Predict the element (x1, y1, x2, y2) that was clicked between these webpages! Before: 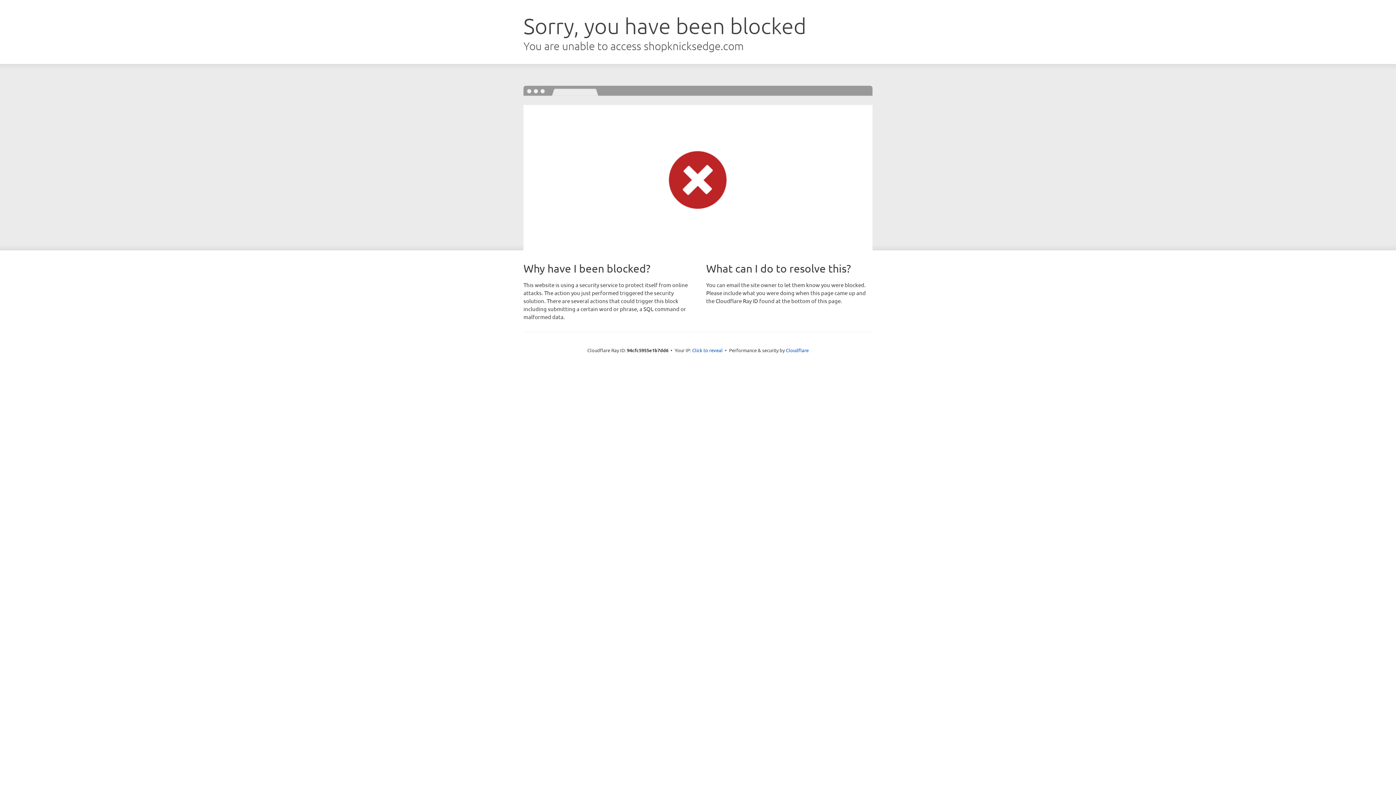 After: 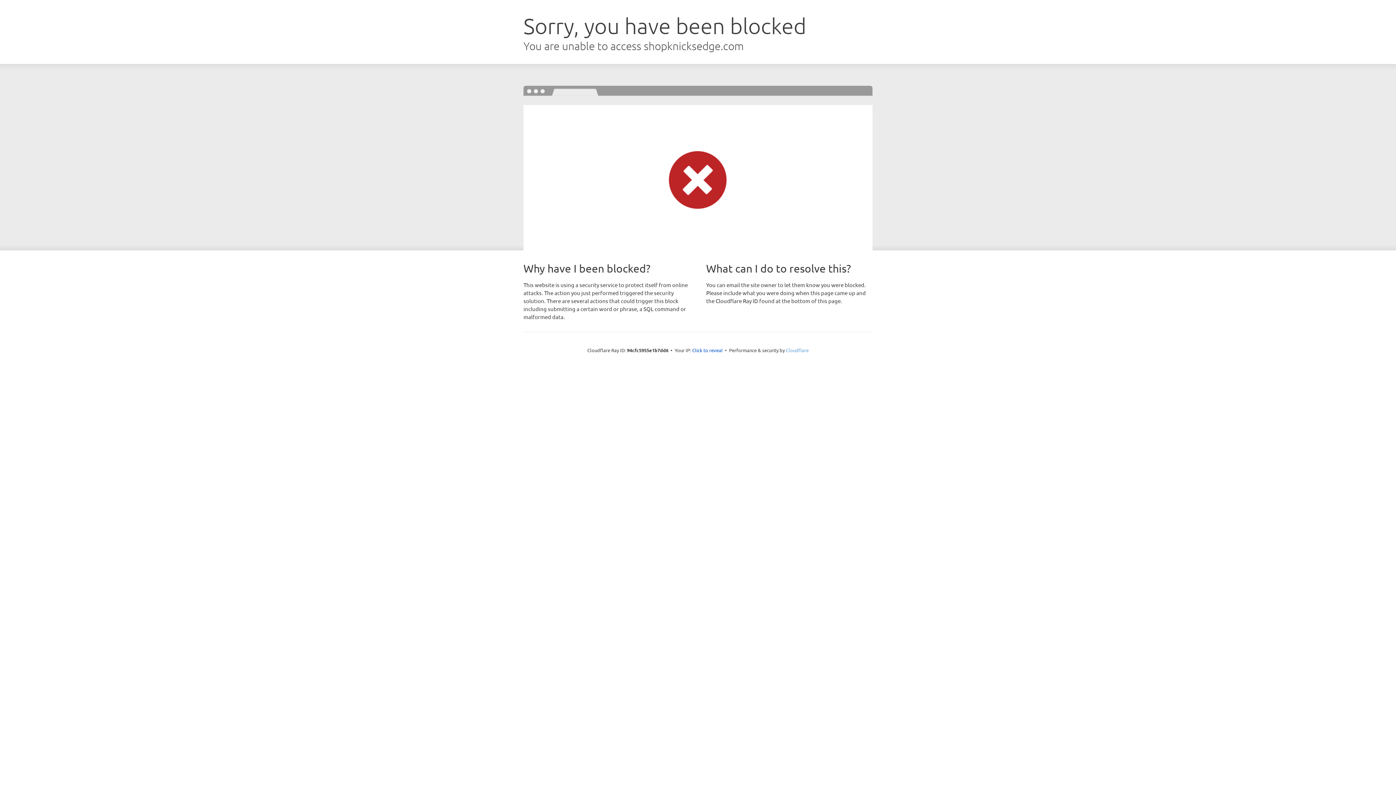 Action: label: Cloudflare bbox: (786, 347, 808, 353)